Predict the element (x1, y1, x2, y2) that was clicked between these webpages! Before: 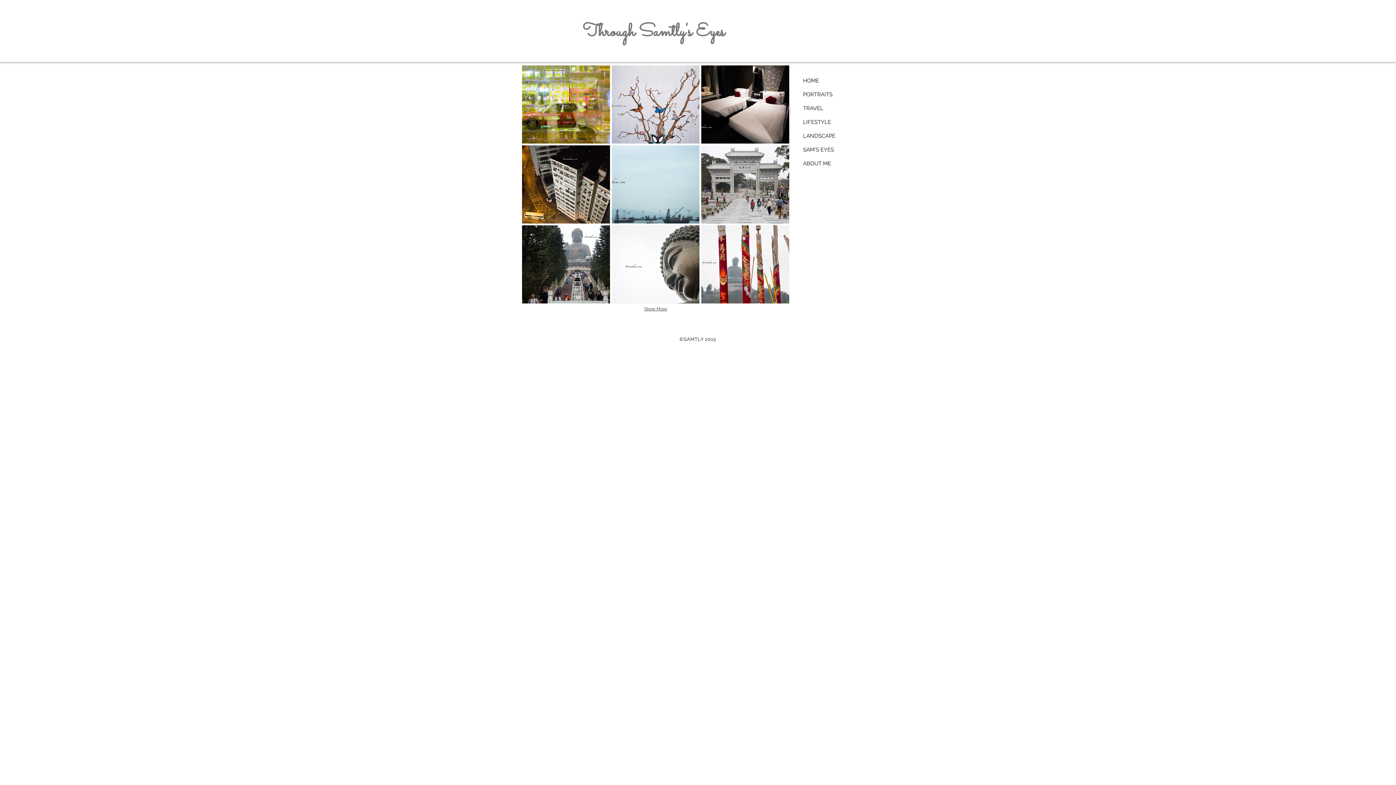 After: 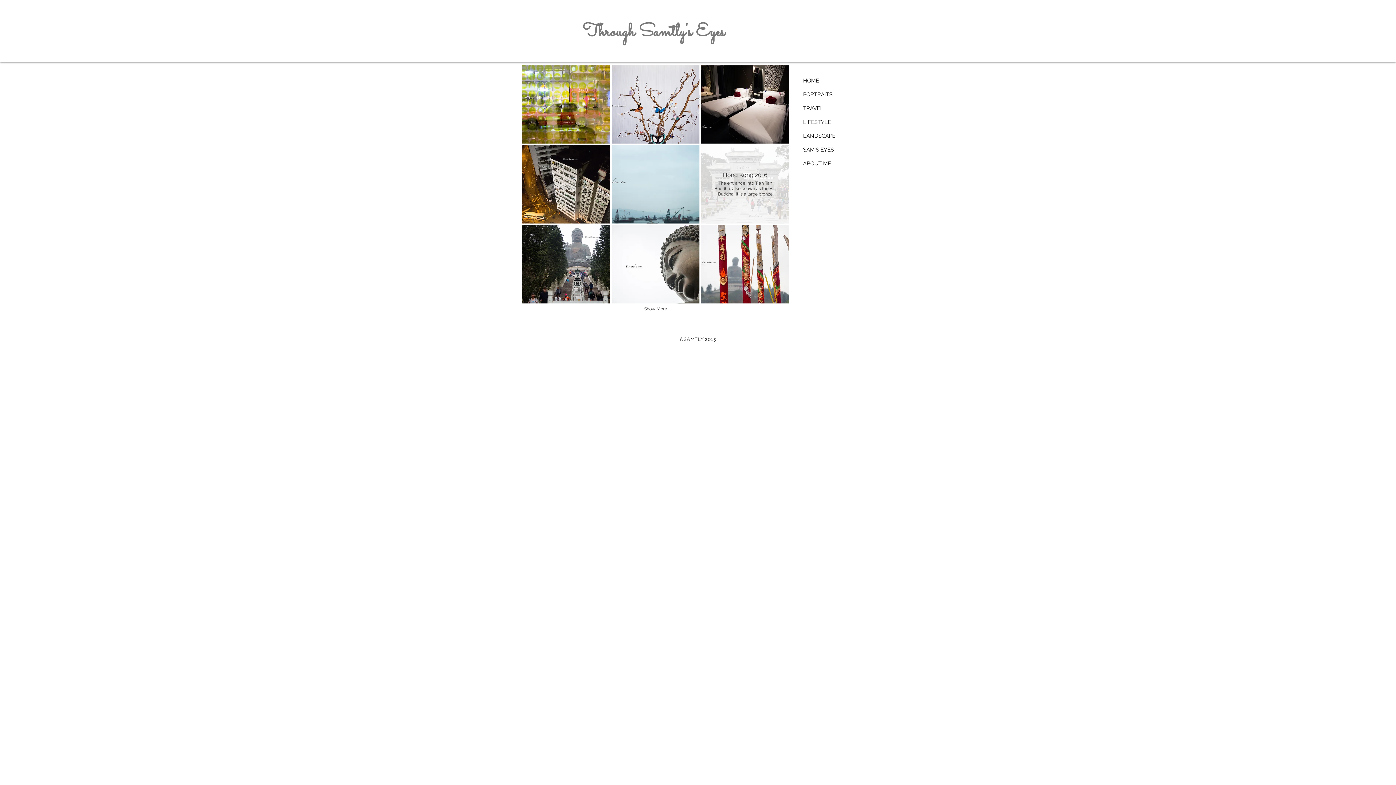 Action: bbox: (701, 145, 789, 223) label: Hong Kong 2016